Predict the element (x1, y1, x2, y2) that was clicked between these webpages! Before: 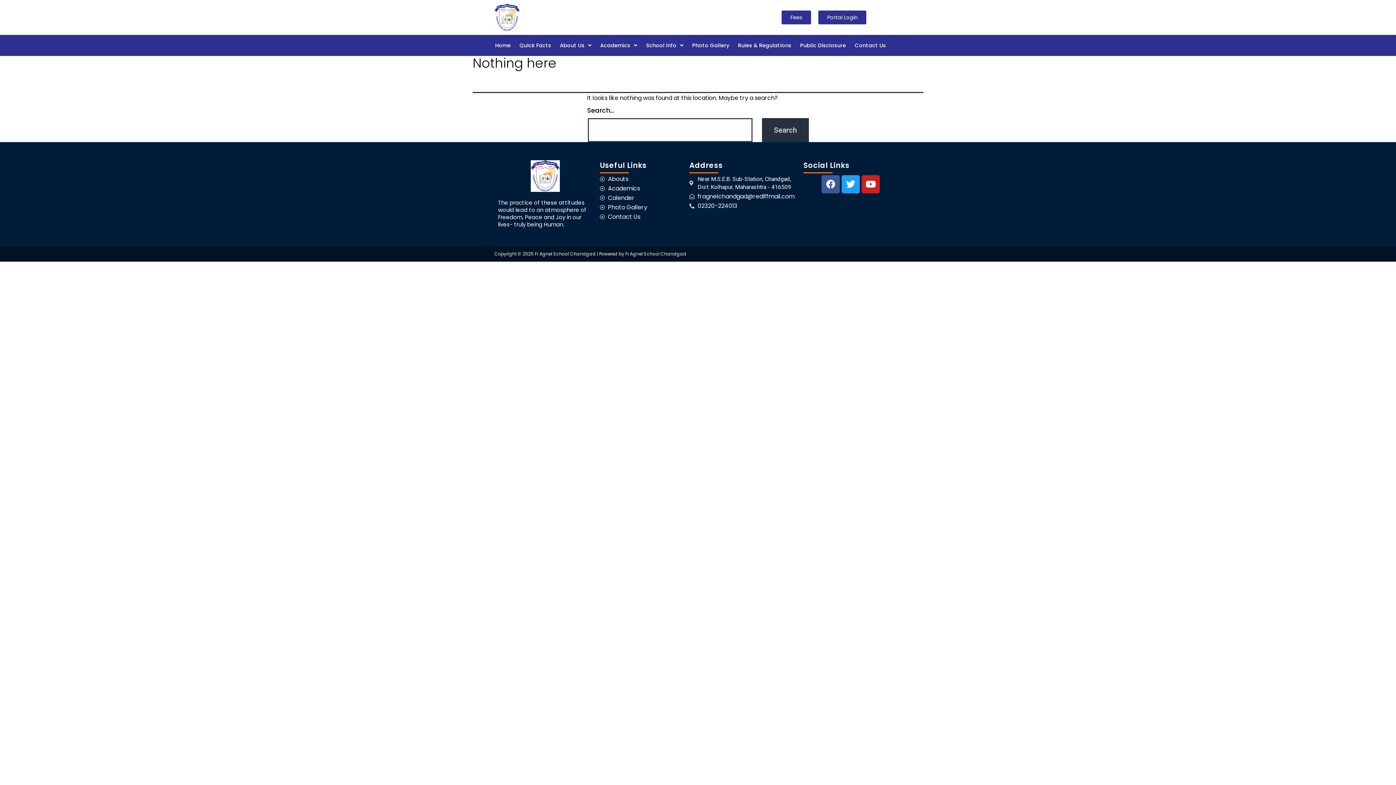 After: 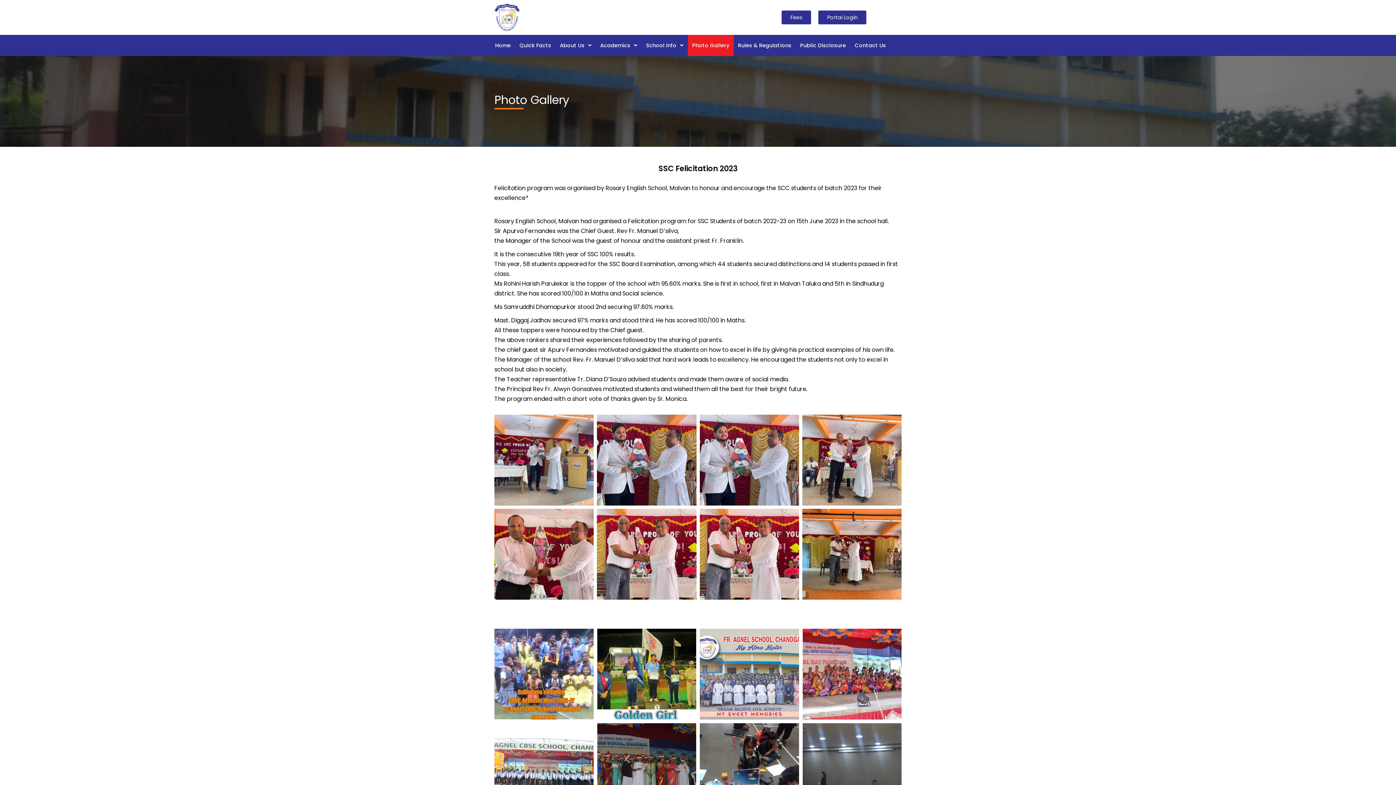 Action: label: Photo Gallery bbox: (688, 34, 733, 55)